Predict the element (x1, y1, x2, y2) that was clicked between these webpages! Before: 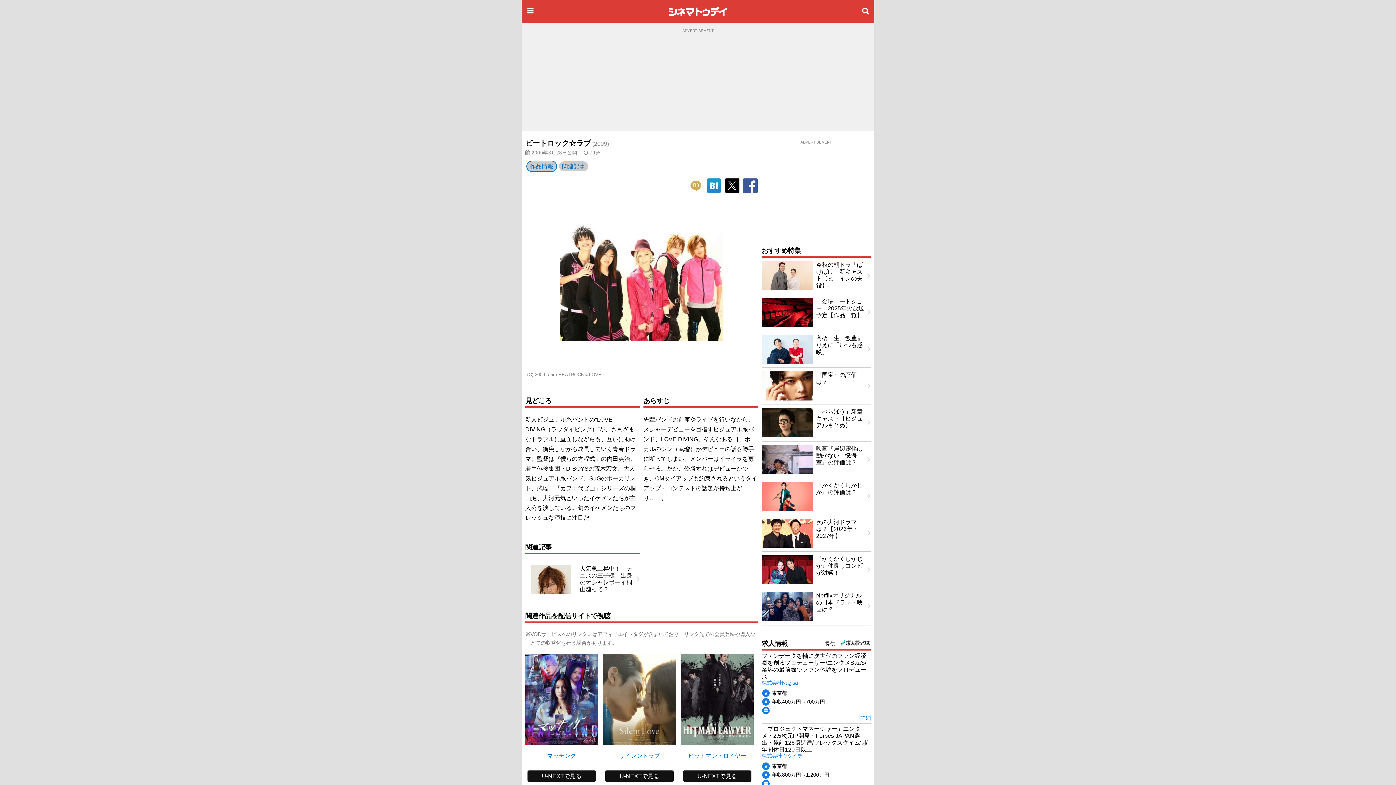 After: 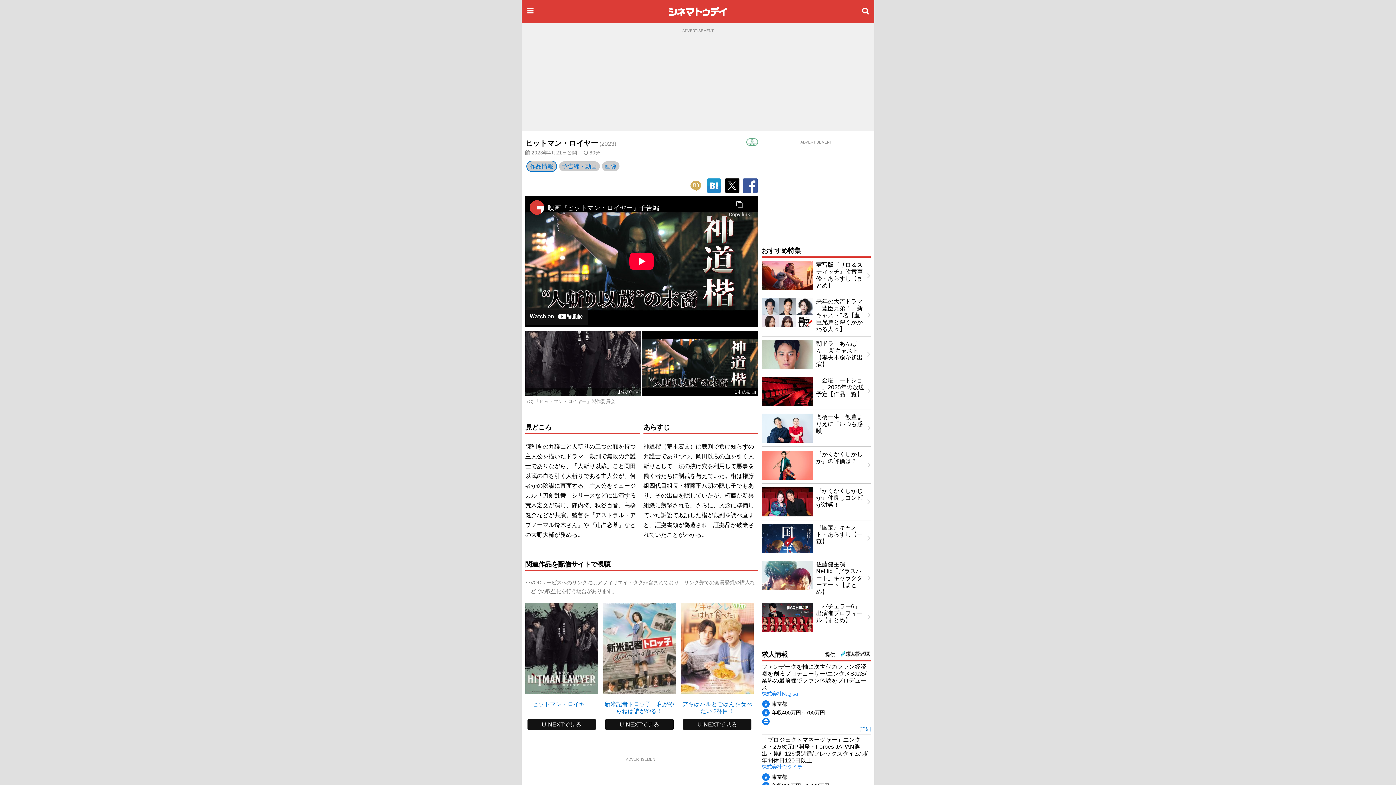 Action: bbox: (681, 752, 753, 767) label: ヒットマン・ロイヤー